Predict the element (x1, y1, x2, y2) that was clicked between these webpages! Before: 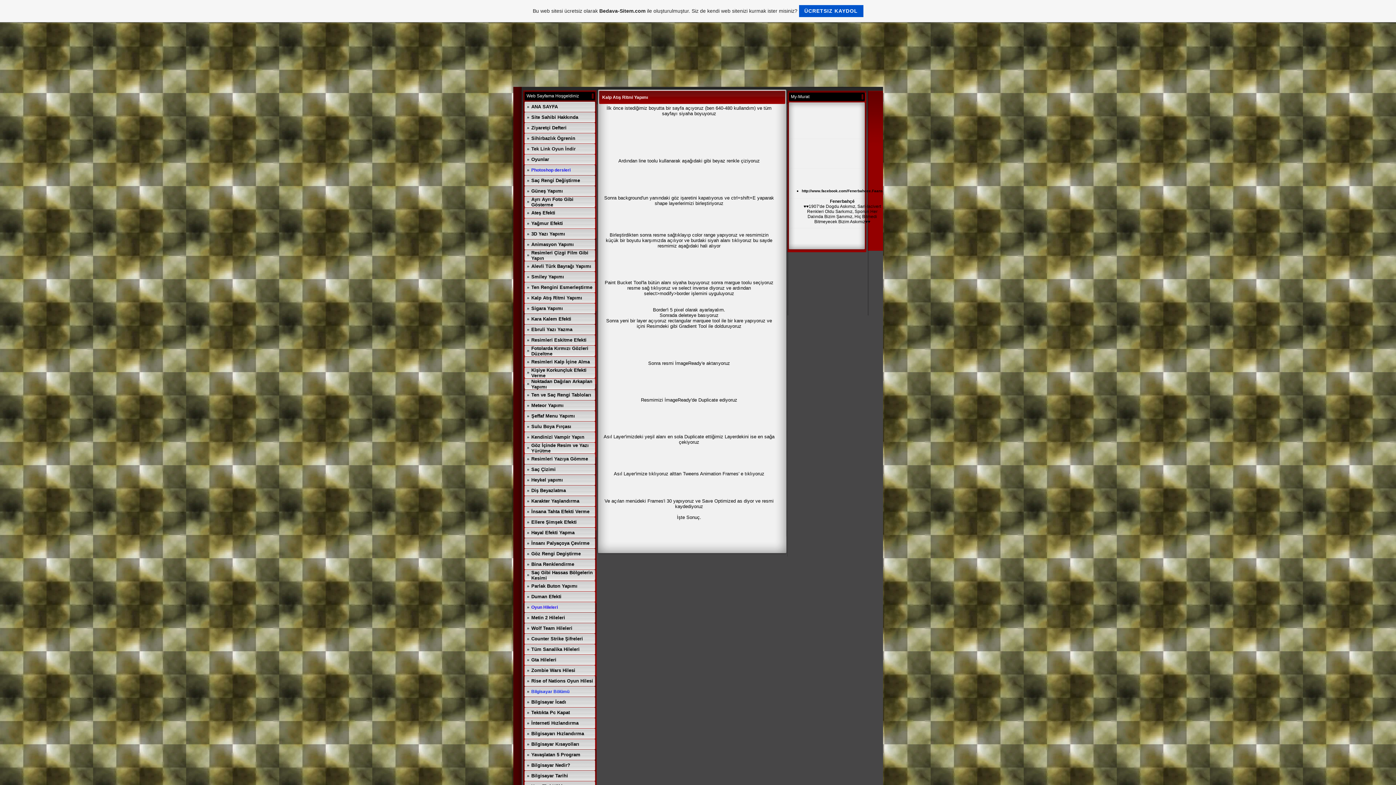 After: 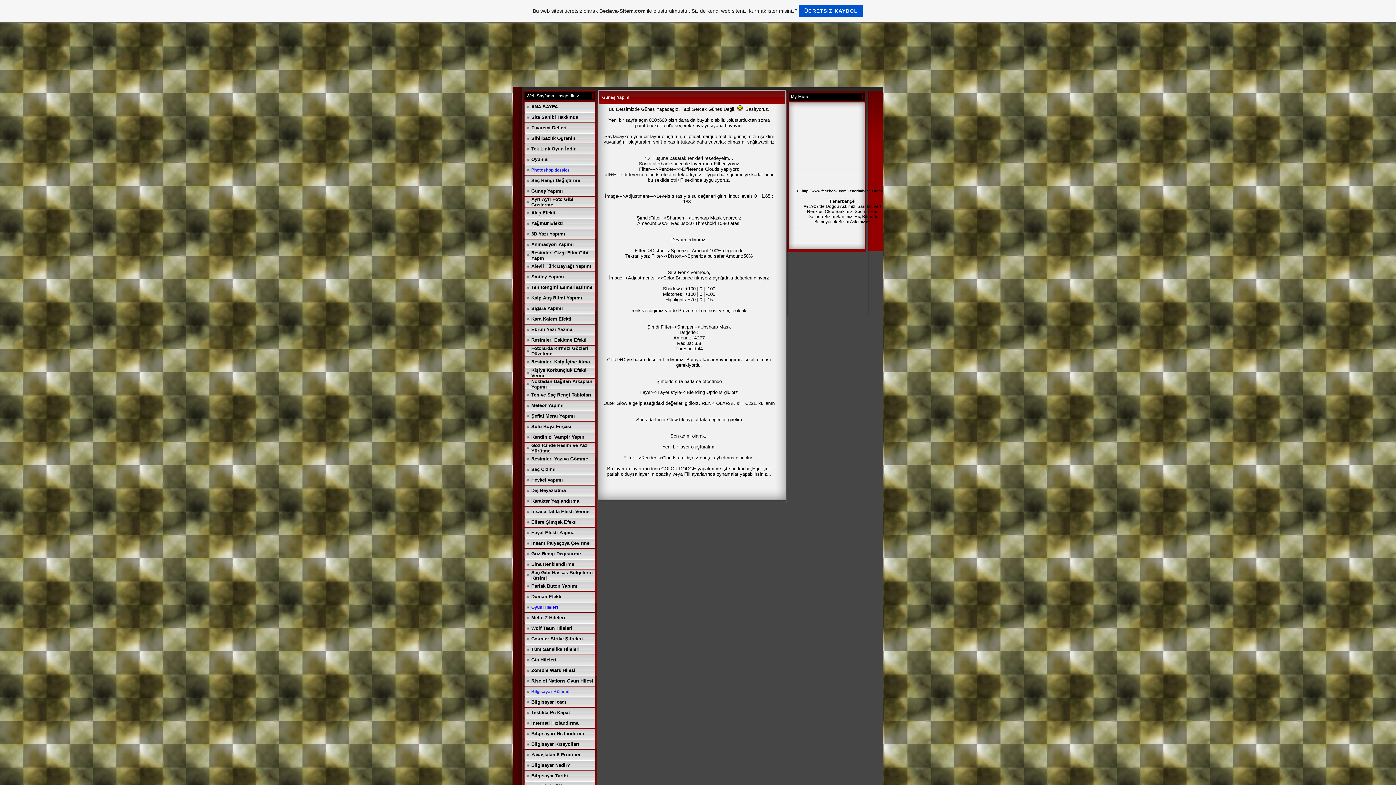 Action: label: Güneş Yapımı bbox: (531, 188, 563, 193)